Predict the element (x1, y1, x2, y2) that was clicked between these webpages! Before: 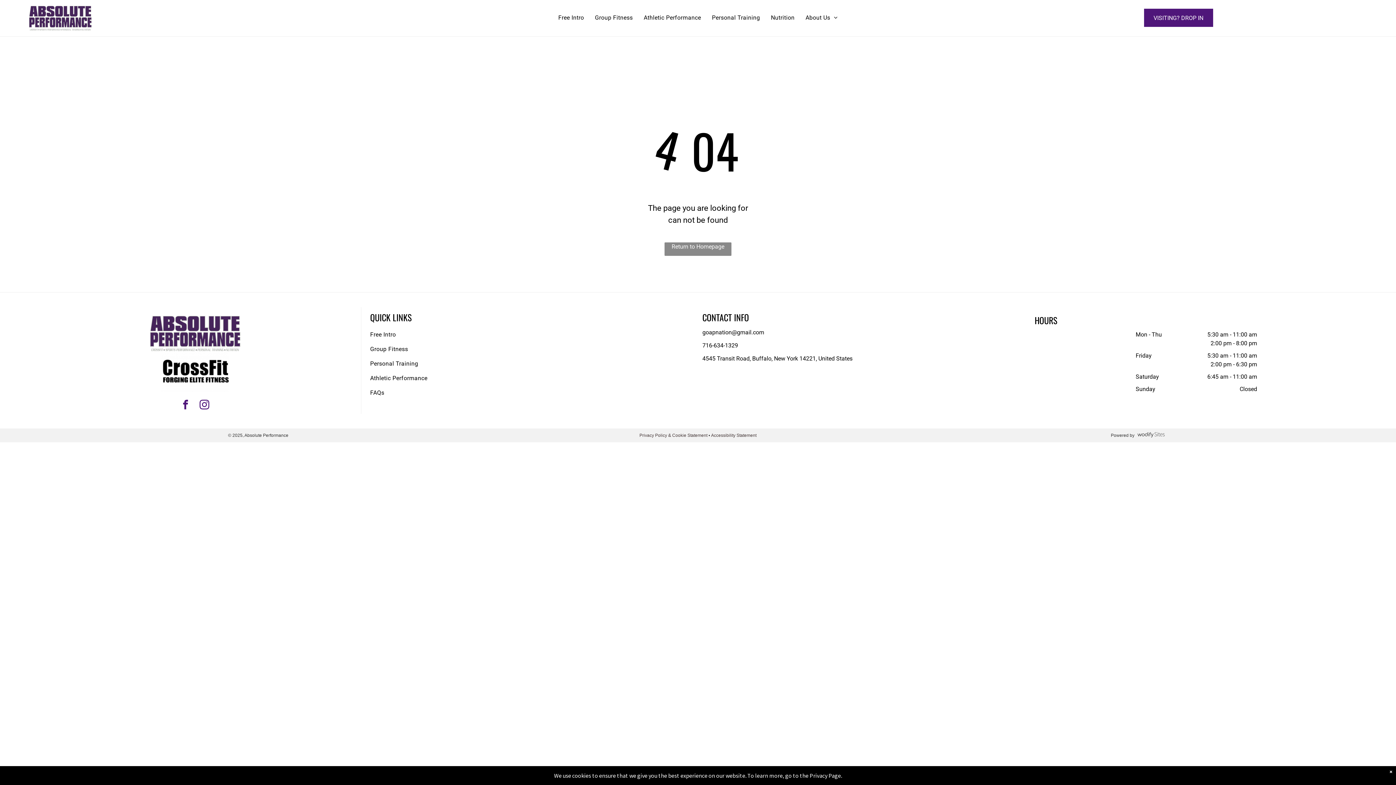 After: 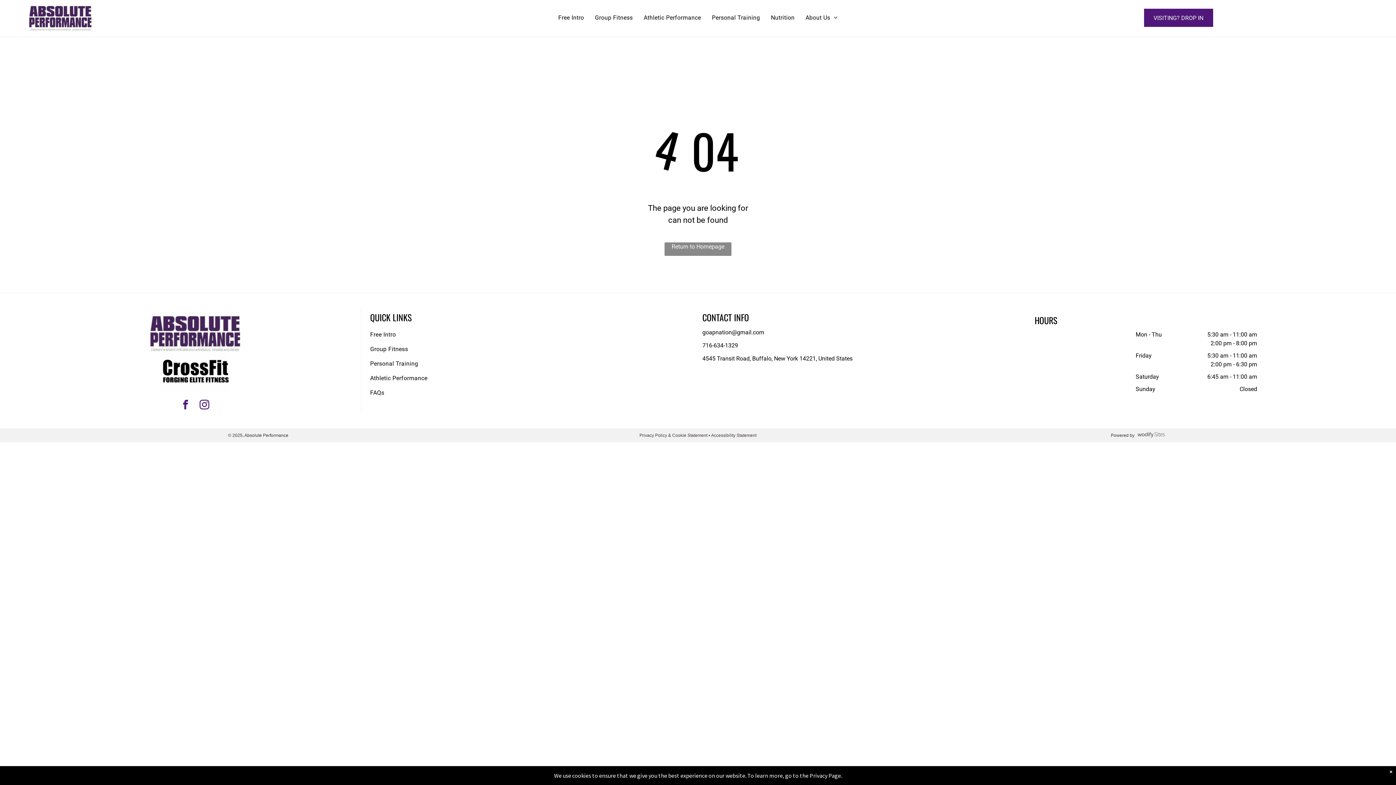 Action: label: facebook bbox: (178, 397, 192, 414)